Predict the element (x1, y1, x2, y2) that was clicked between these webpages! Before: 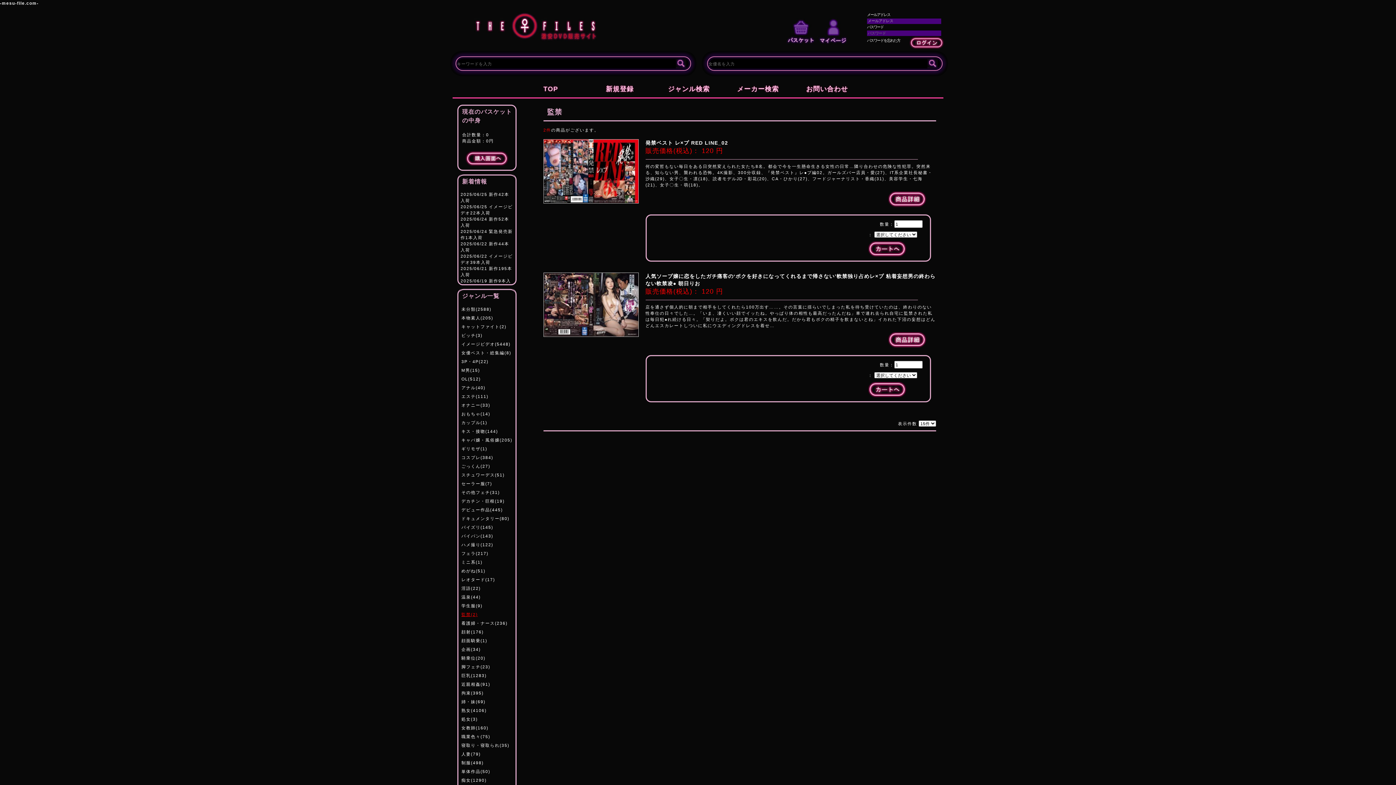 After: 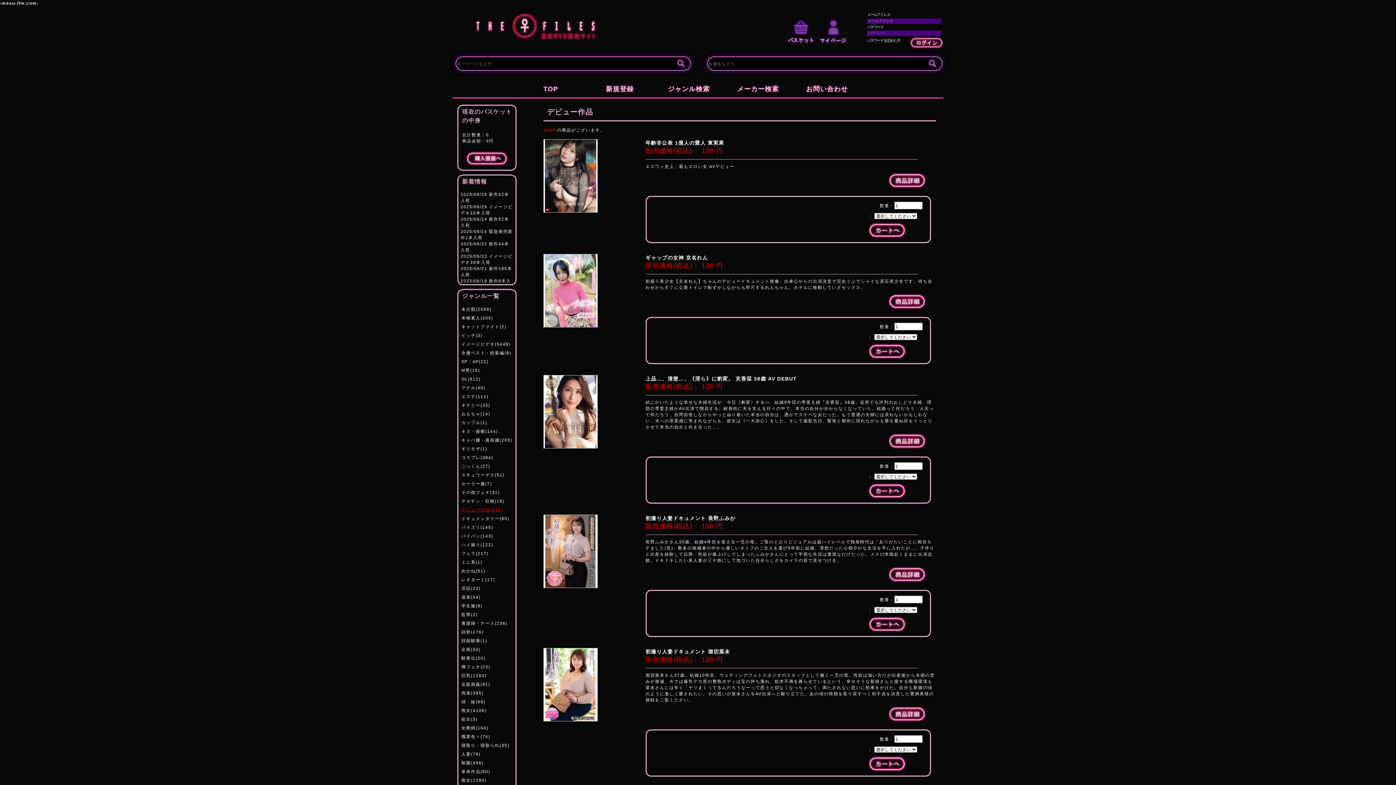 Action: label: デビュー作品(445) bbox: (461, 506, 514, 512)